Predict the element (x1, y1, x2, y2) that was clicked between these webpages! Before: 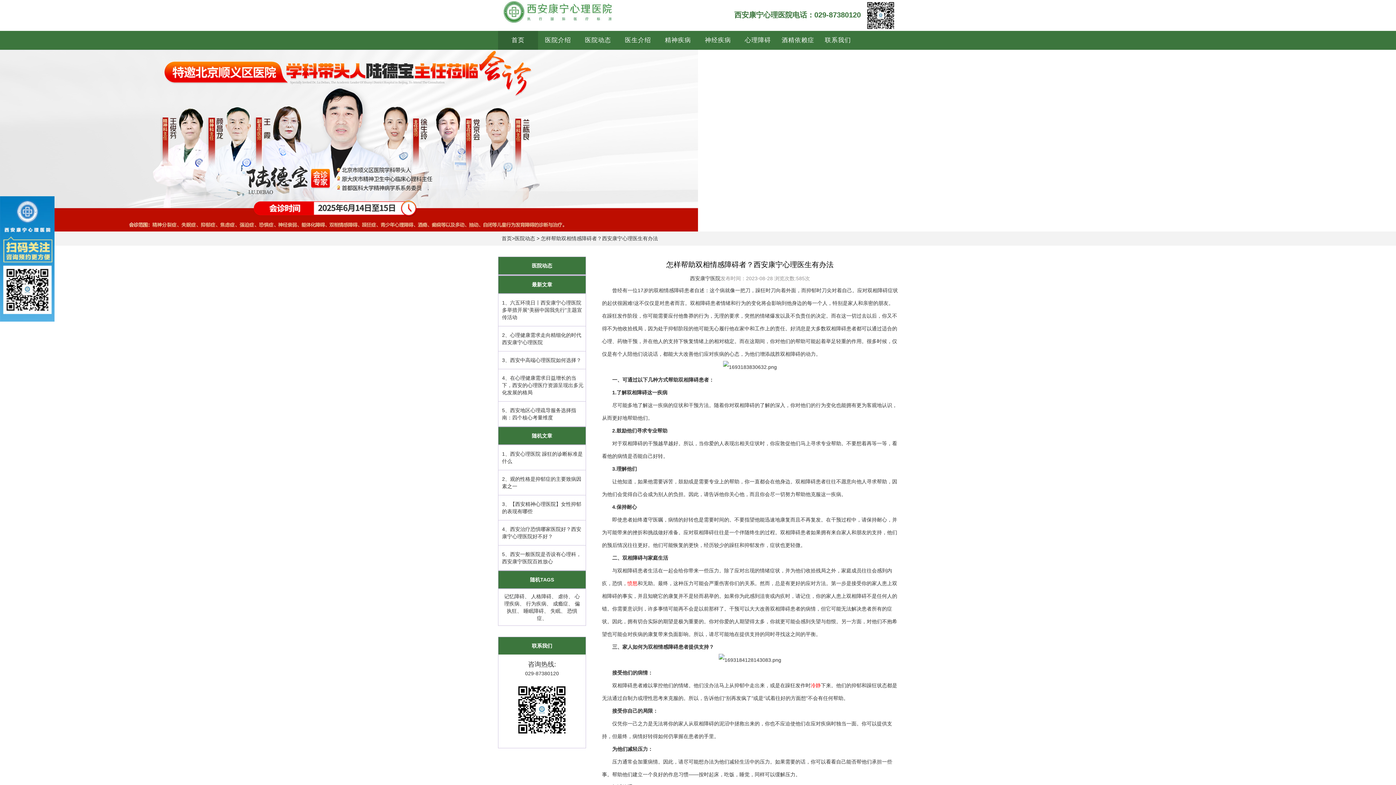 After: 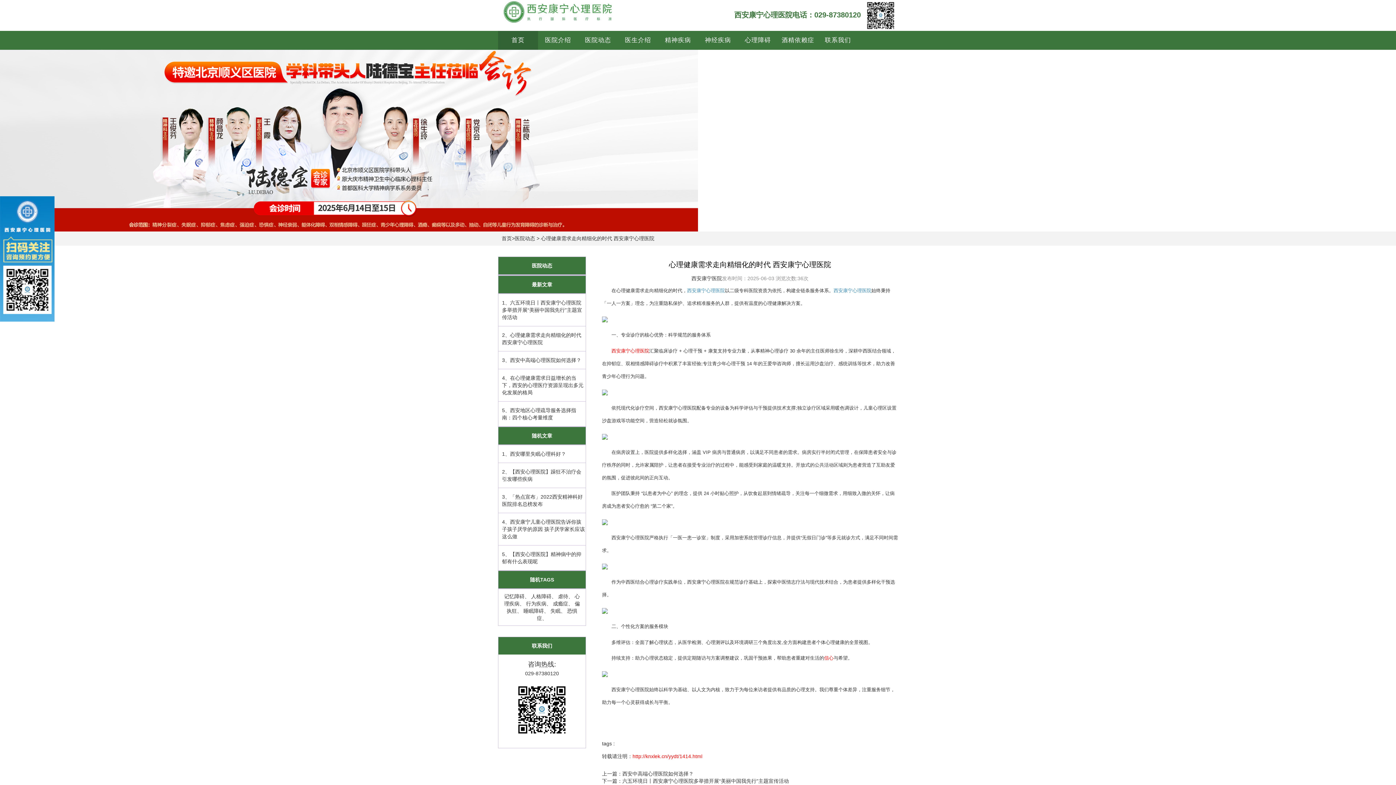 Action: label: 2、心理健康需求走向精细化的时代 西安康宁心理医院 bbox: (502, 331, 585, 346)